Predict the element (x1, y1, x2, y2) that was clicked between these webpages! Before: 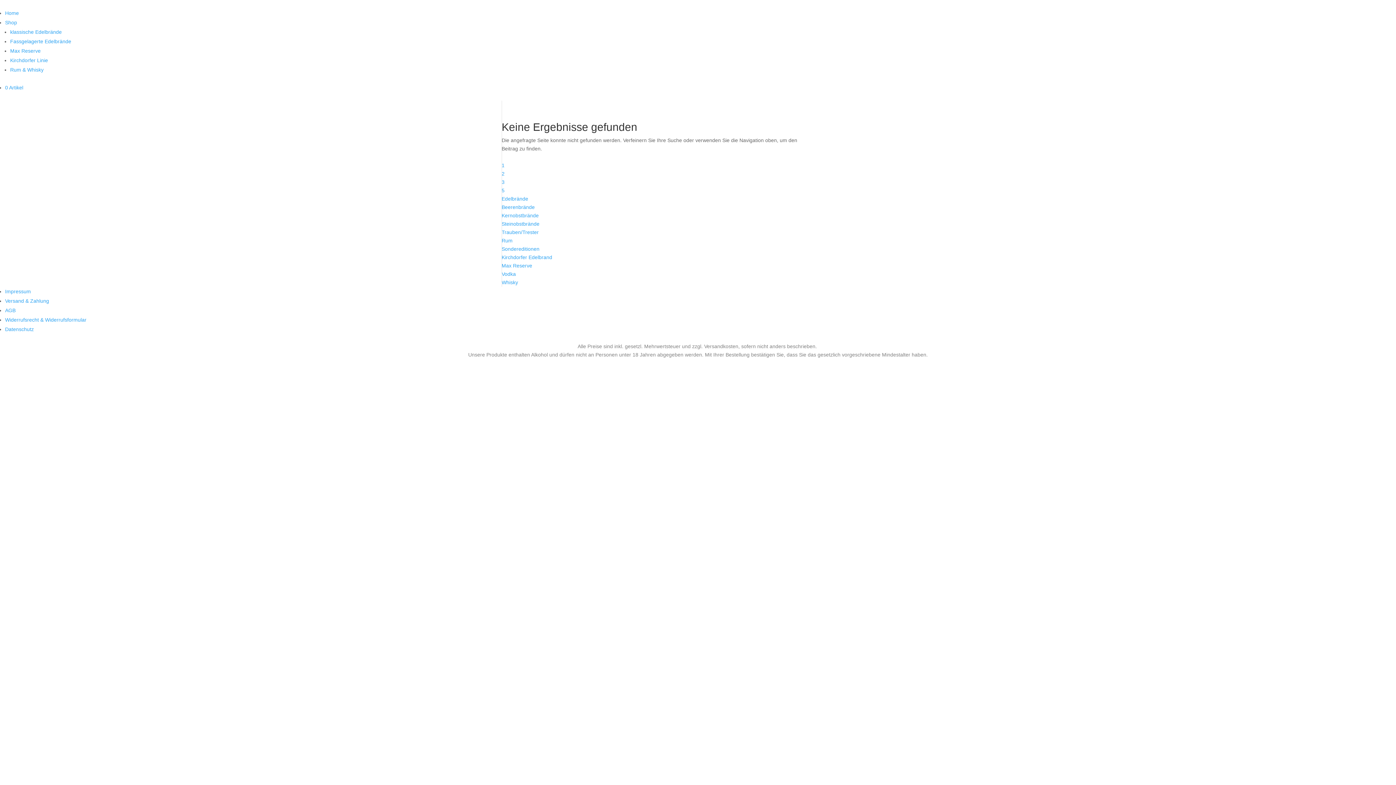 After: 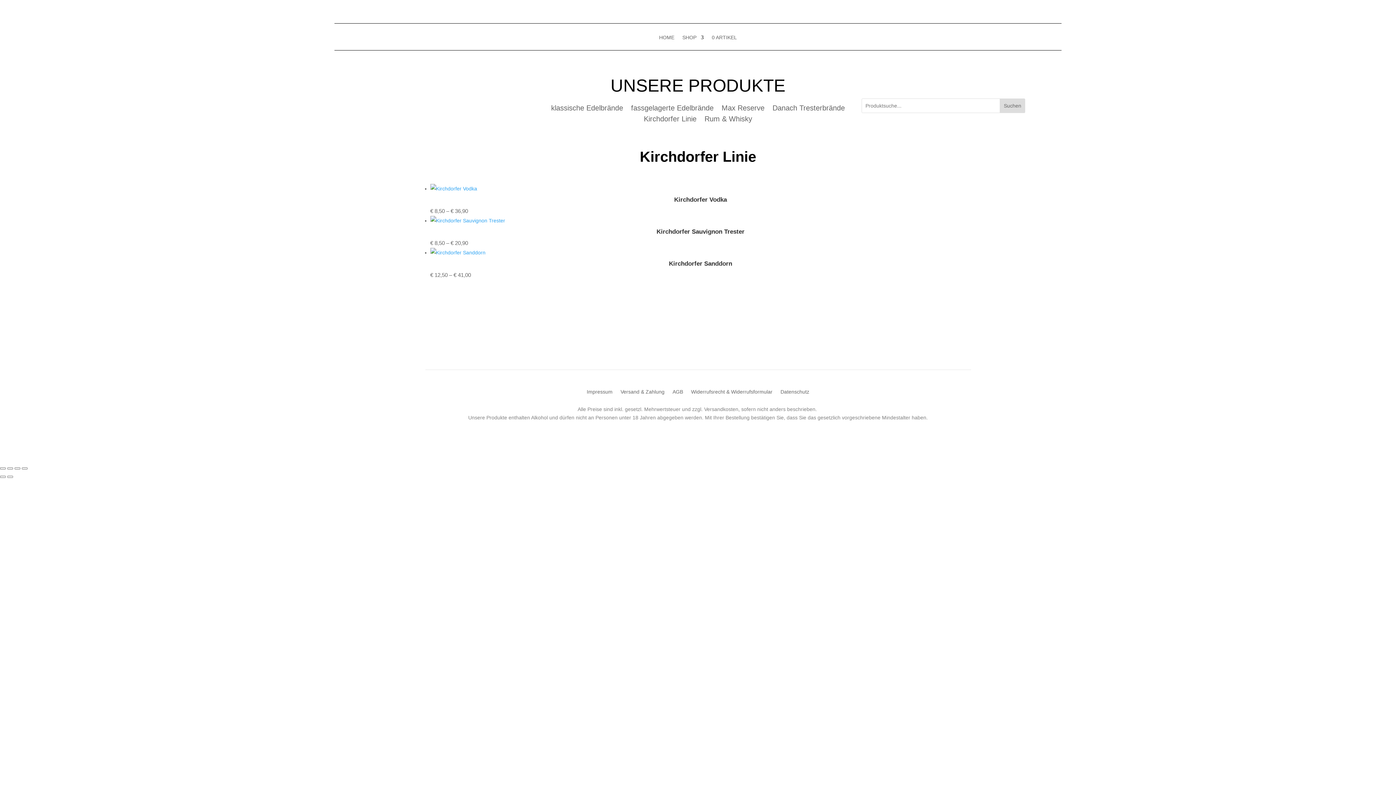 Action: bbox: (10, 57, 48, 63) label: Kirchdorfer Linie